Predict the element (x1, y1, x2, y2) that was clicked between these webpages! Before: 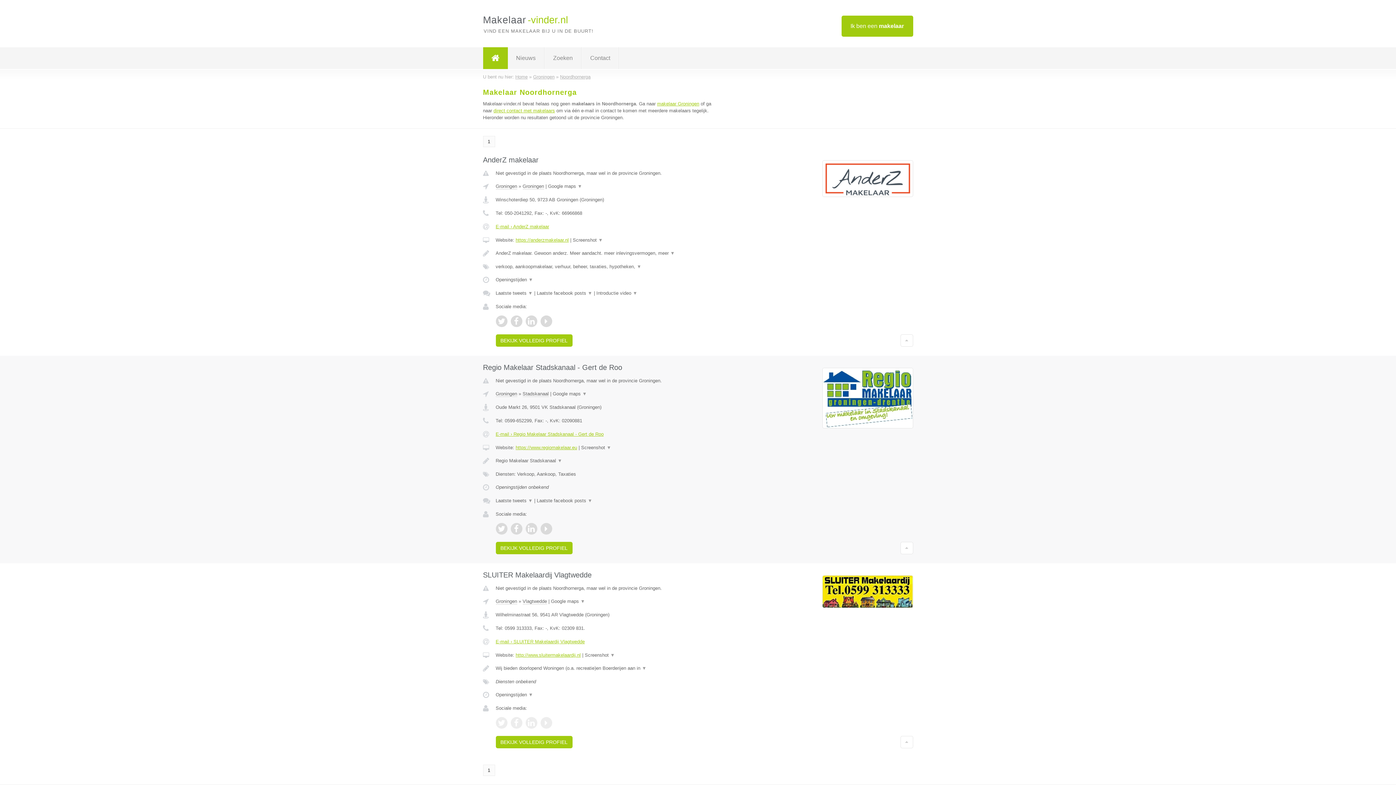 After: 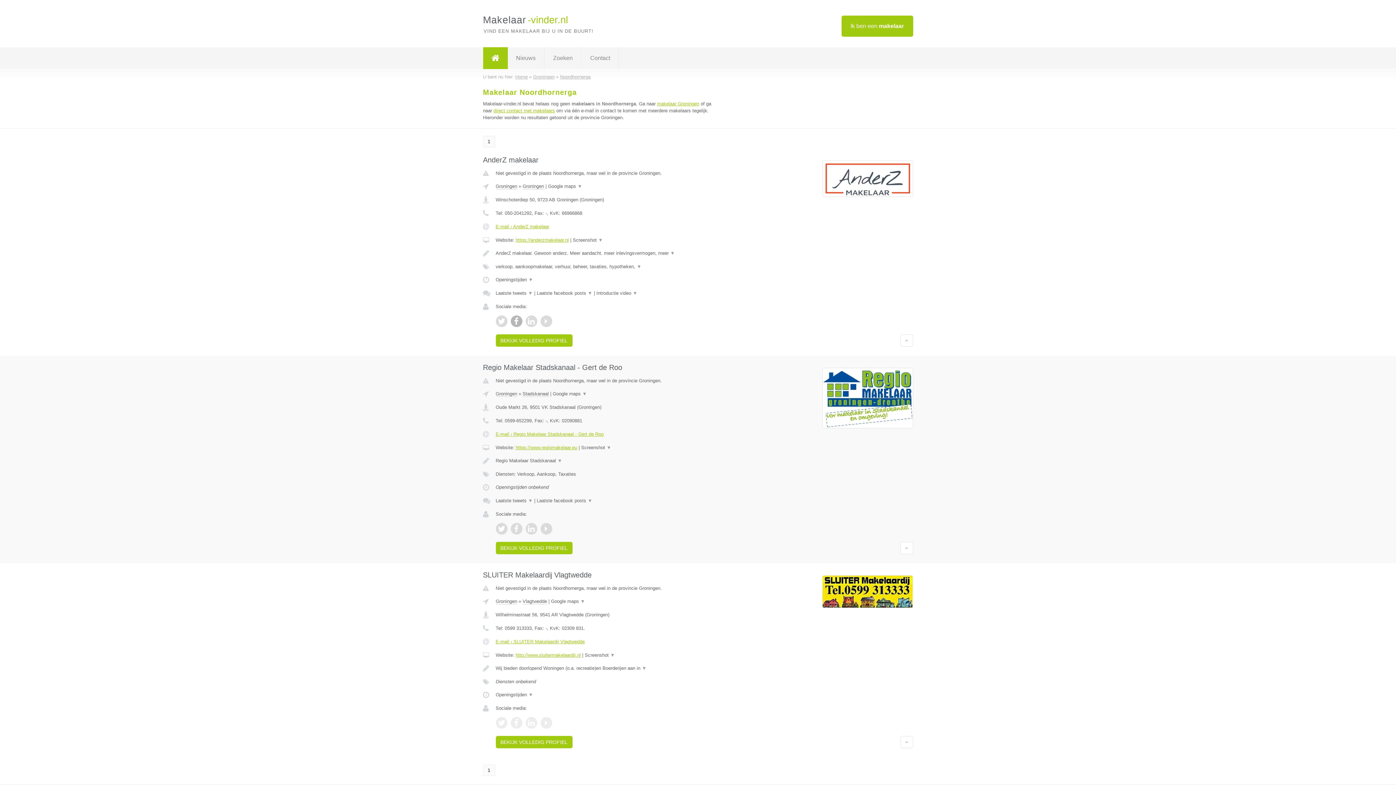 Action: bbox: (510, 315, 522, 327)